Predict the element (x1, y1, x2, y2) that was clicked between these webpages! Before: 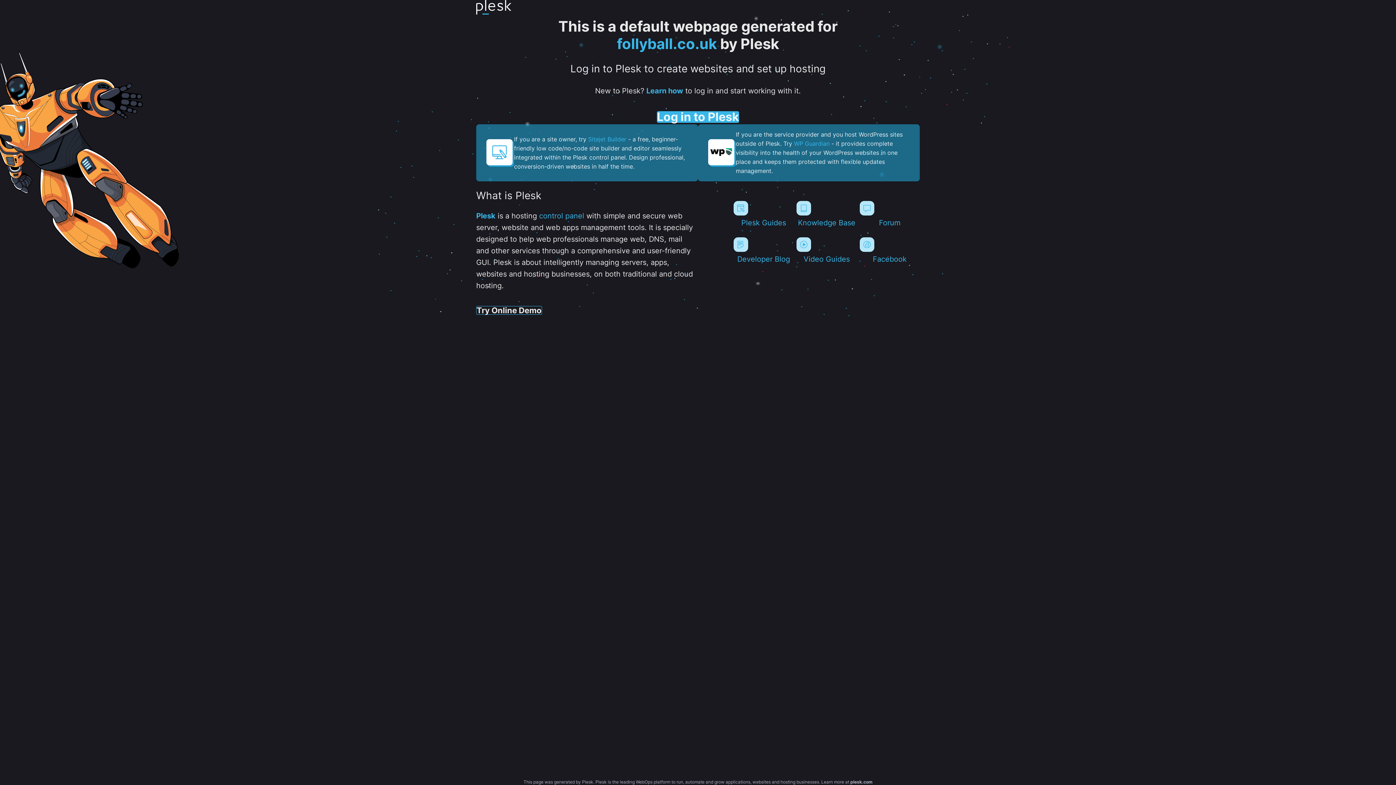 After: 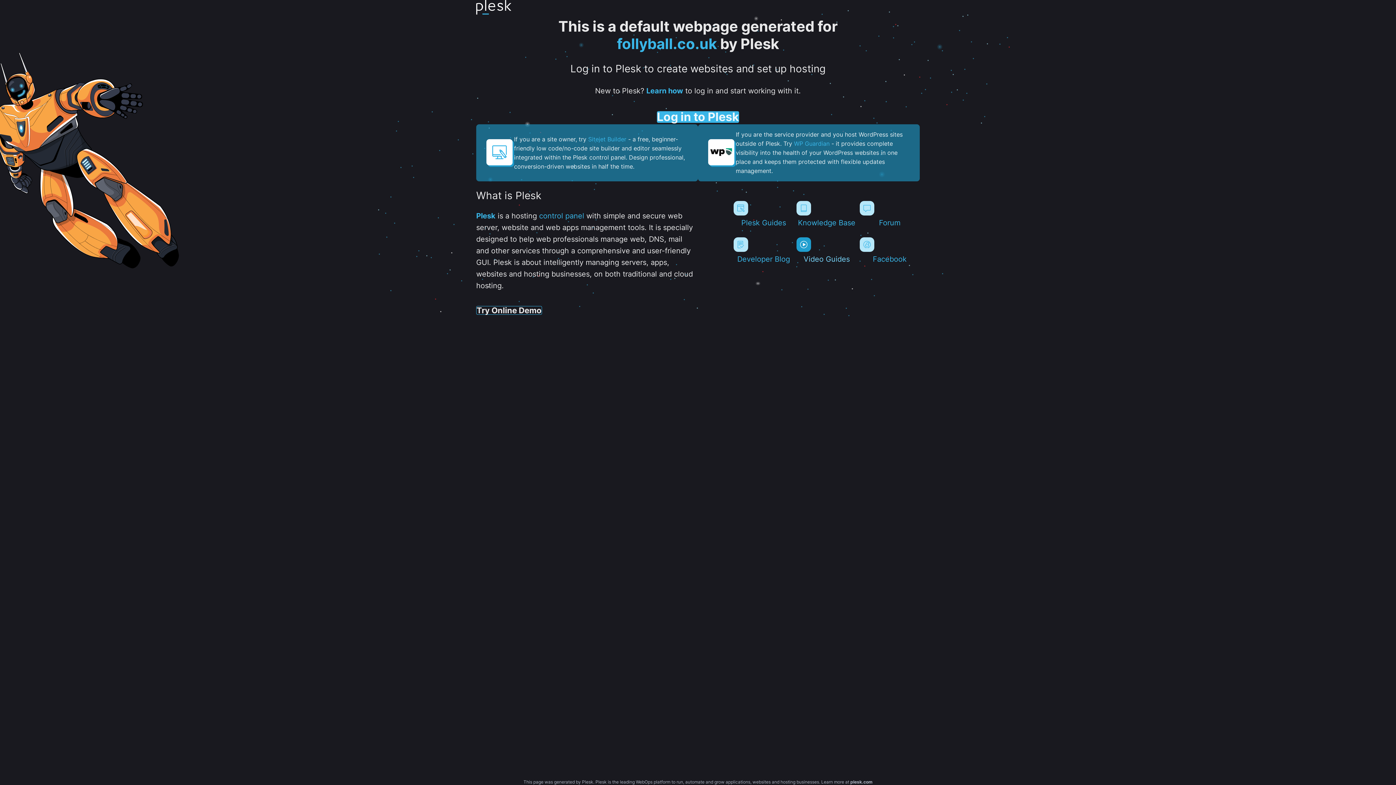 Action: label: Video Guides bbox: (796, 237, 856, 263)